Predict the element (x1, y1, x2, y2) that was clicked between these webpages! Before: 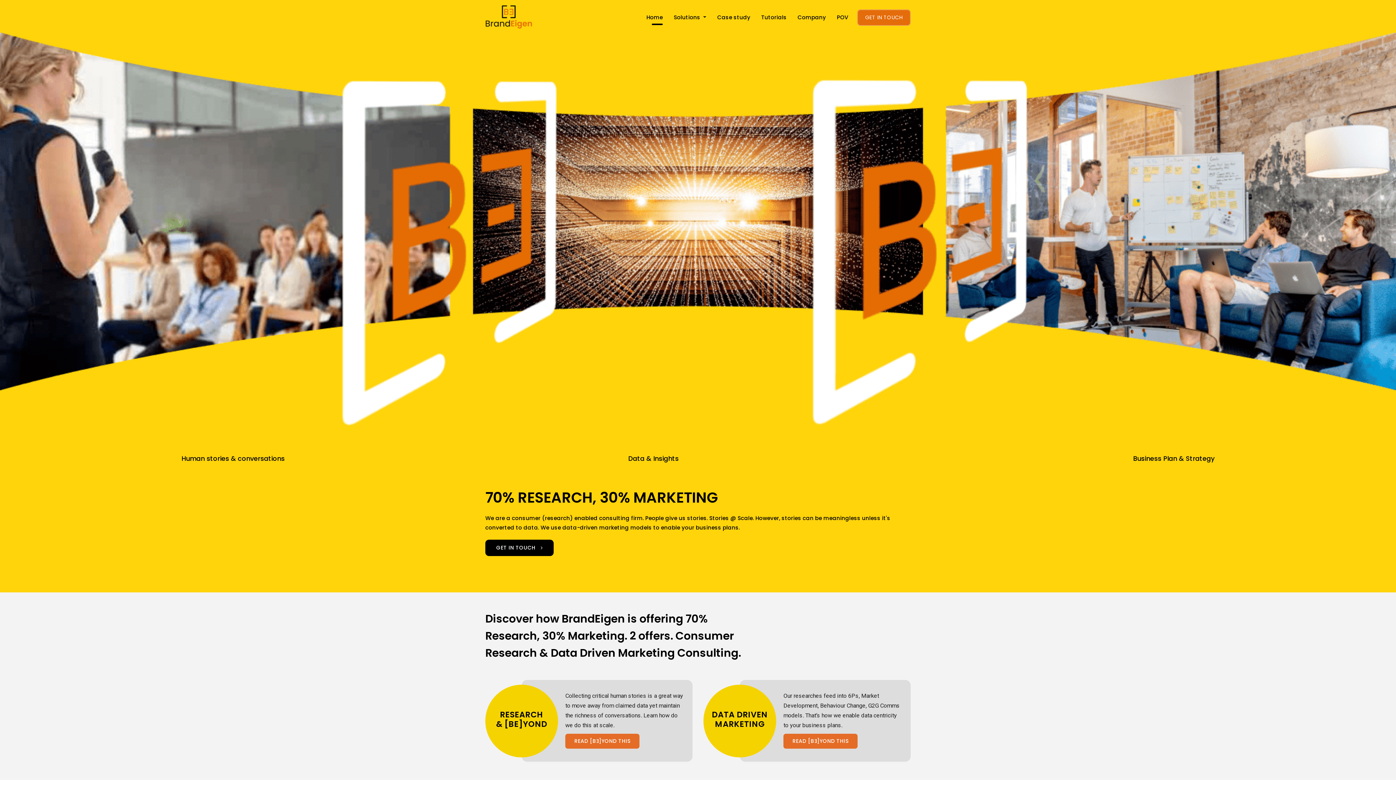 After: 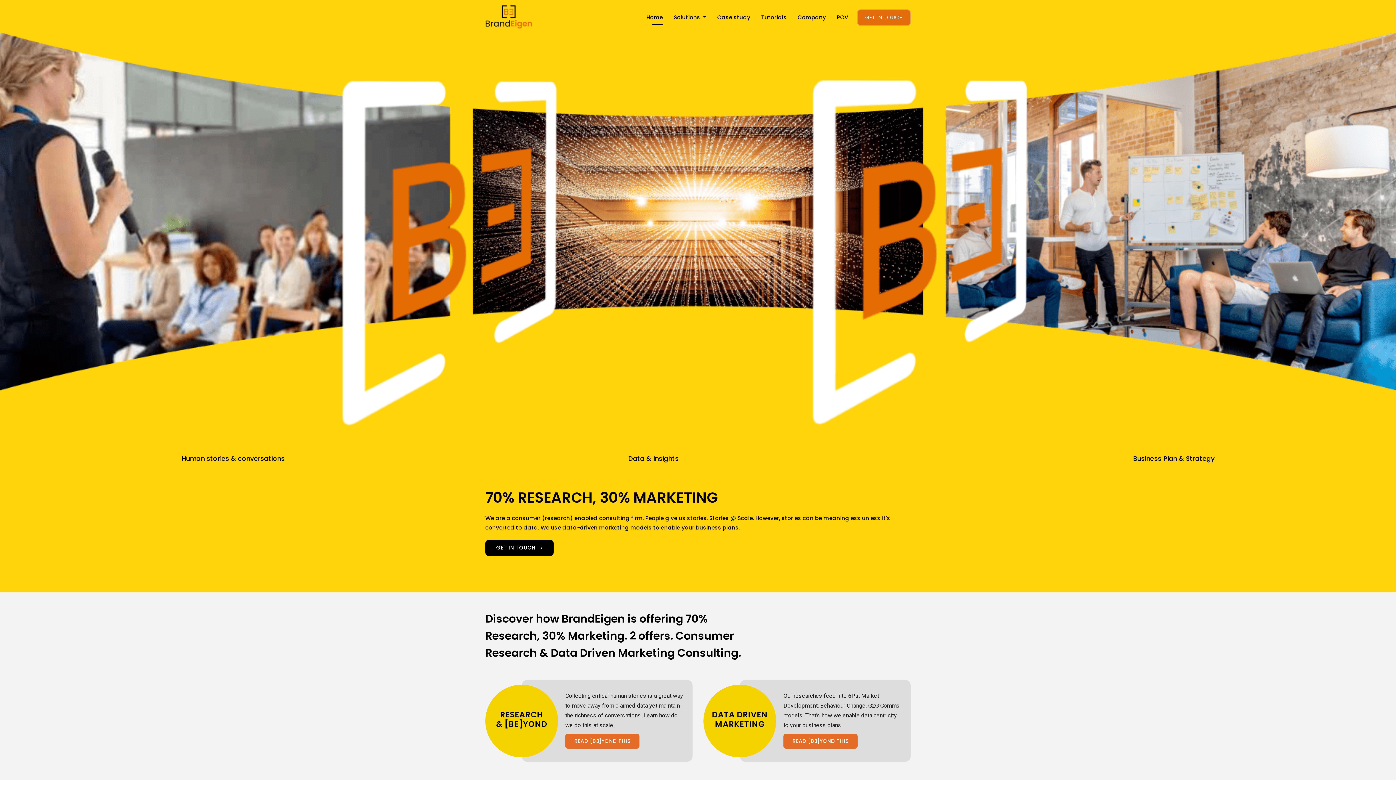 Action: bbox: (485, 5, 532, 29)